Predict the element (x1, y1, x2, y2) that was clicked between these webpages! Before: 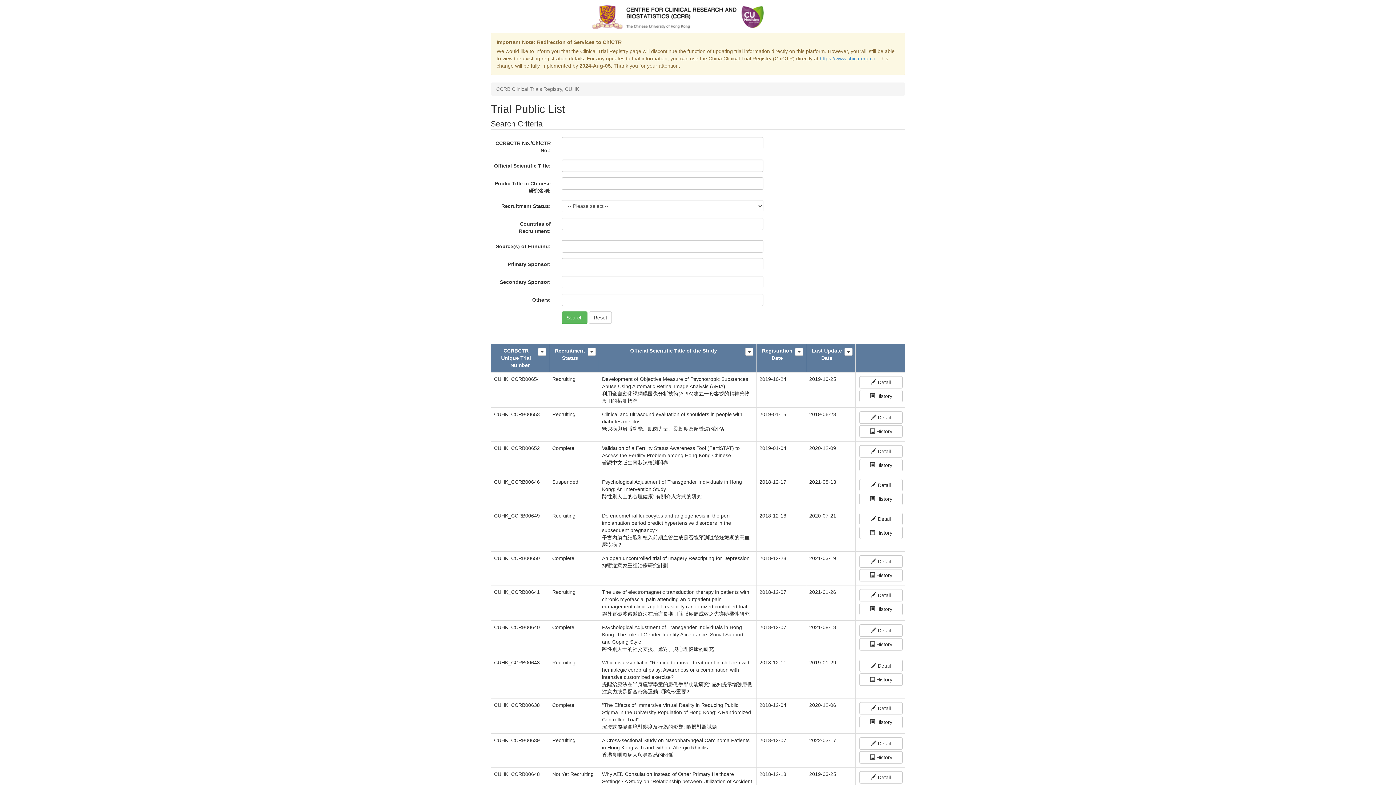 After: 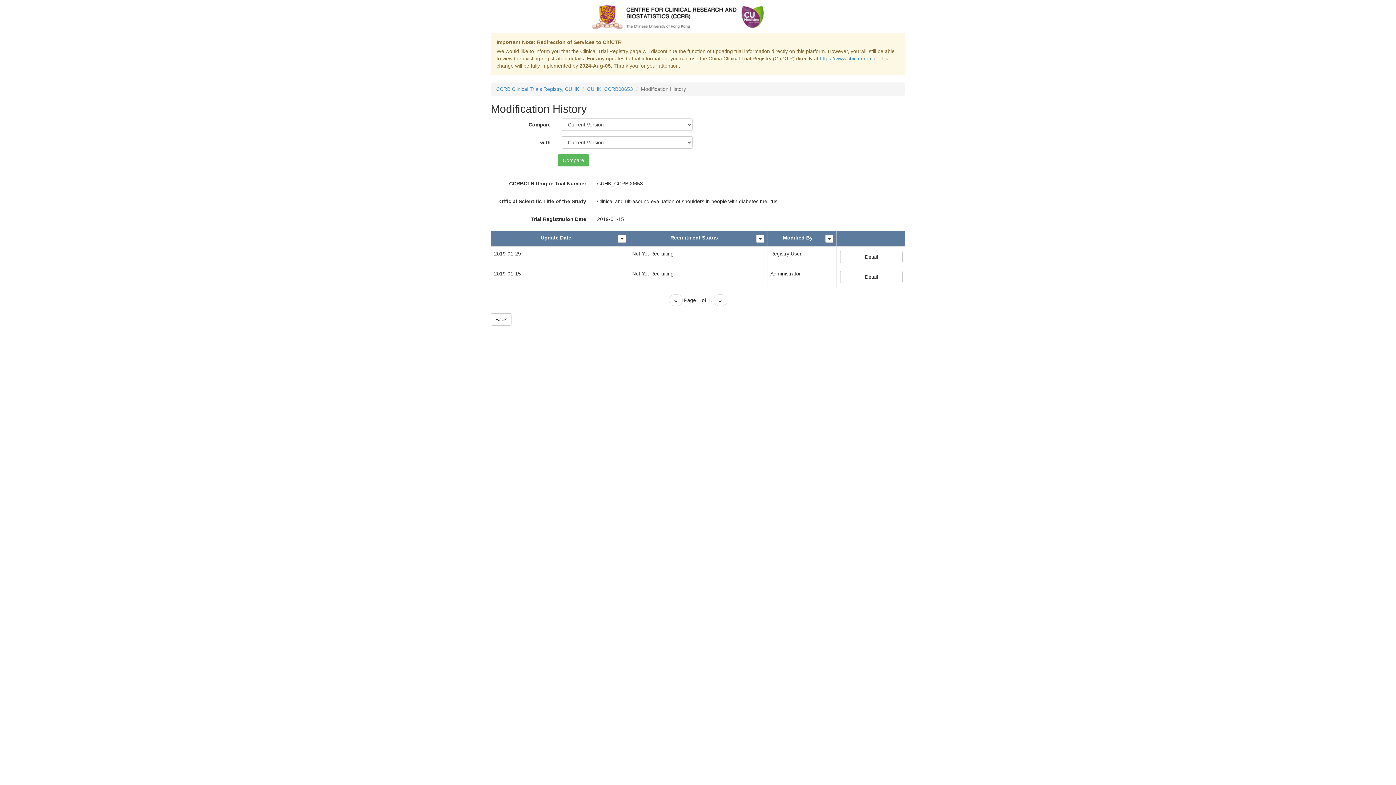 Action: label:  History bbox: (859, 425, 902, 437)